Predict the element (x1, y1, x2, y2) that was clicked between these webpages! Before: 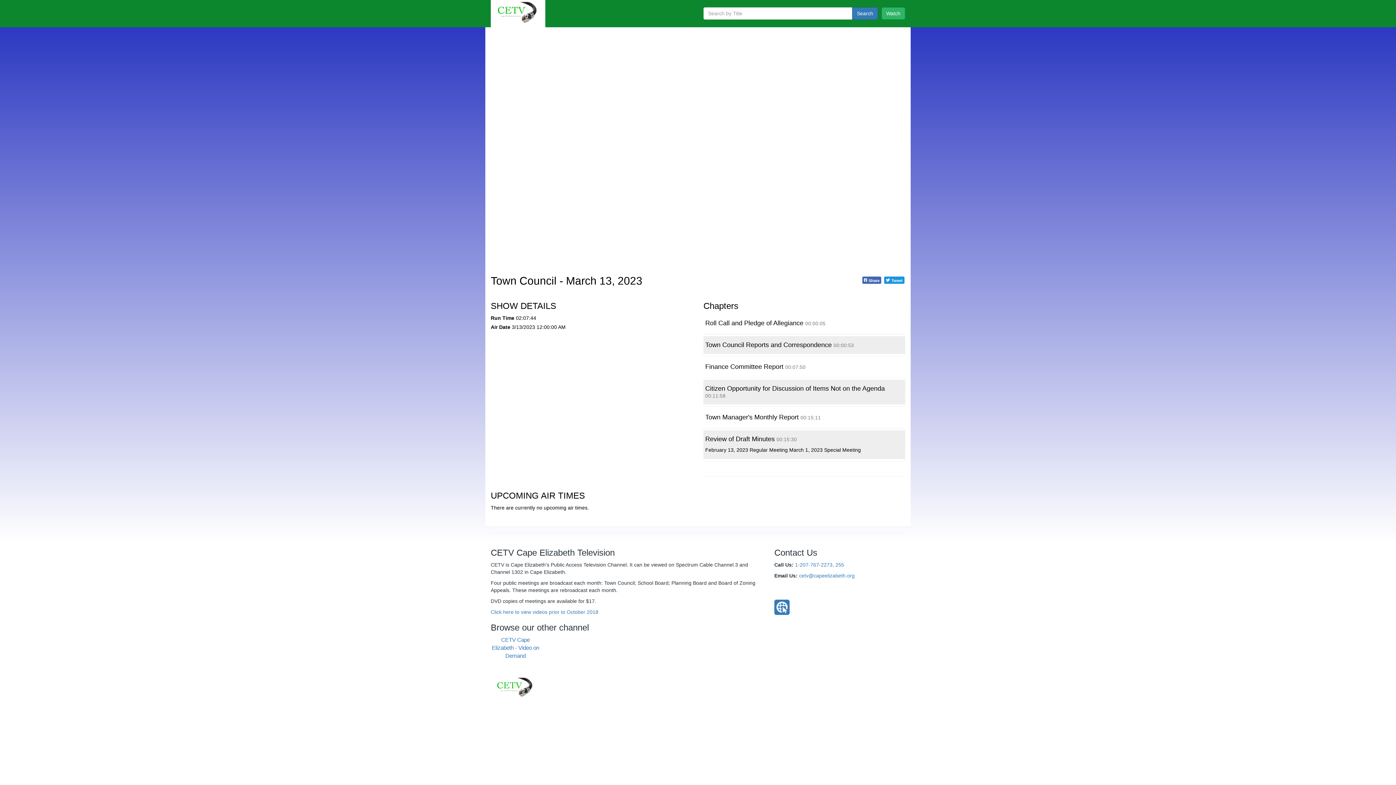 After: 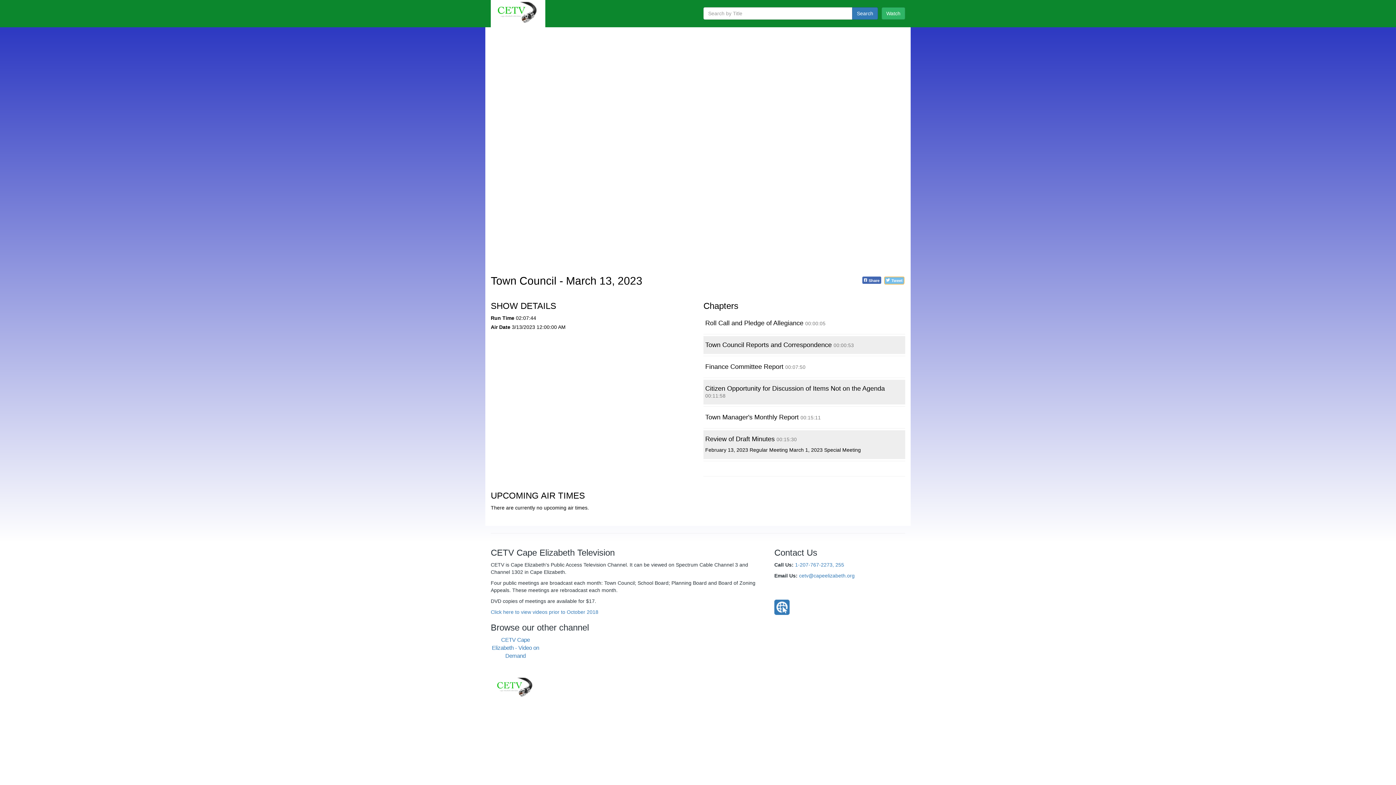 Action: bbox: (884, 276, 904, 284) label: Tweet